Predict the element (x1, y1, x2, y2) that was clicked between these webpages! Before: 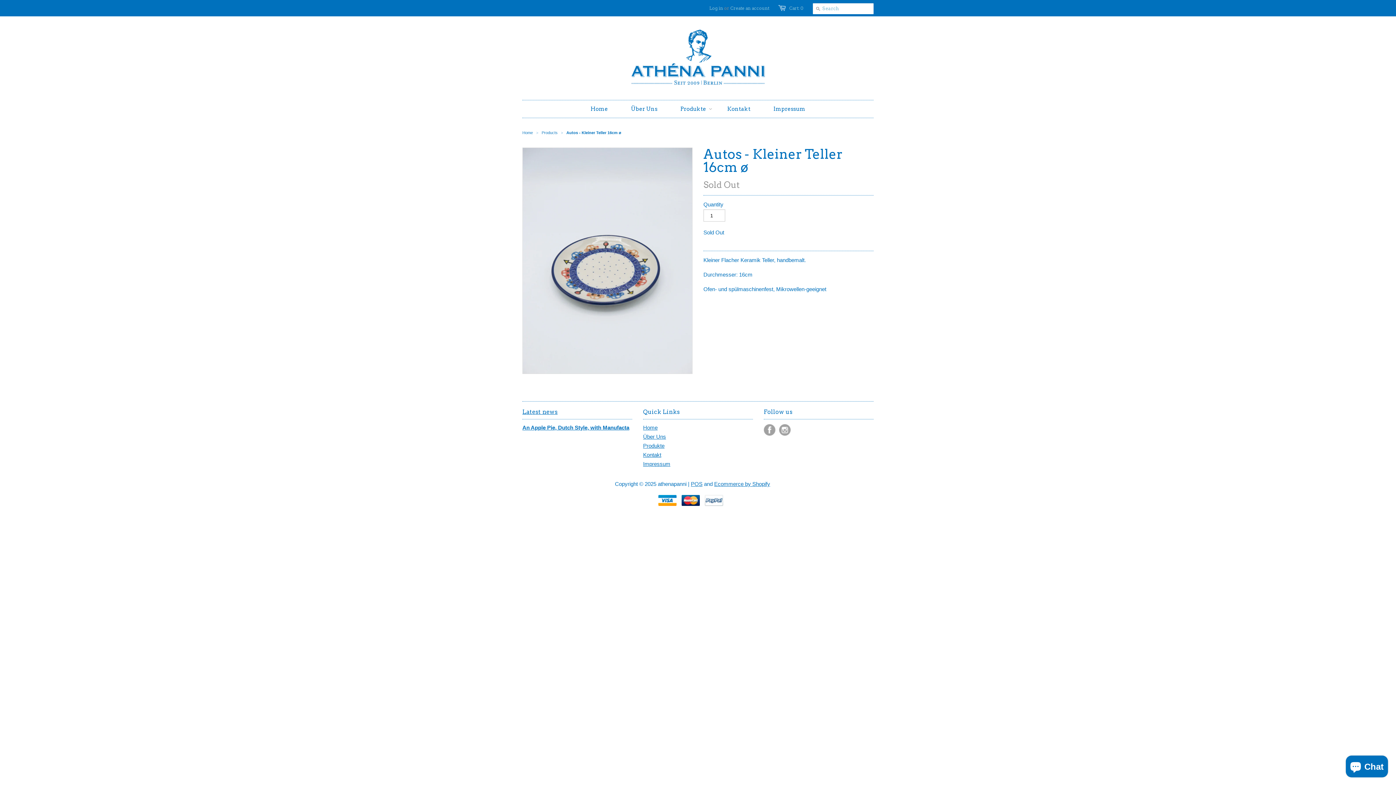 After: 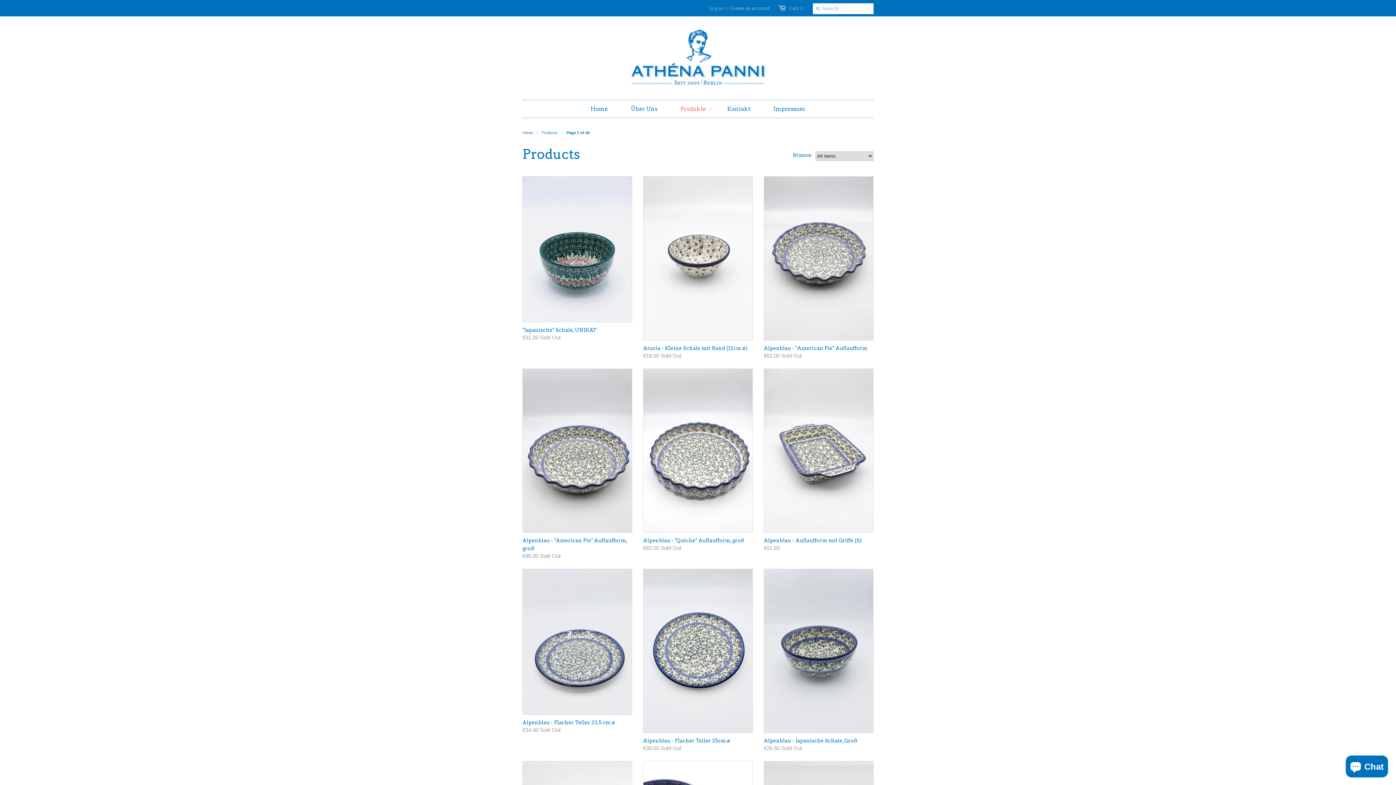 Action: bbox: (541, 130, 557, 134) label: Products